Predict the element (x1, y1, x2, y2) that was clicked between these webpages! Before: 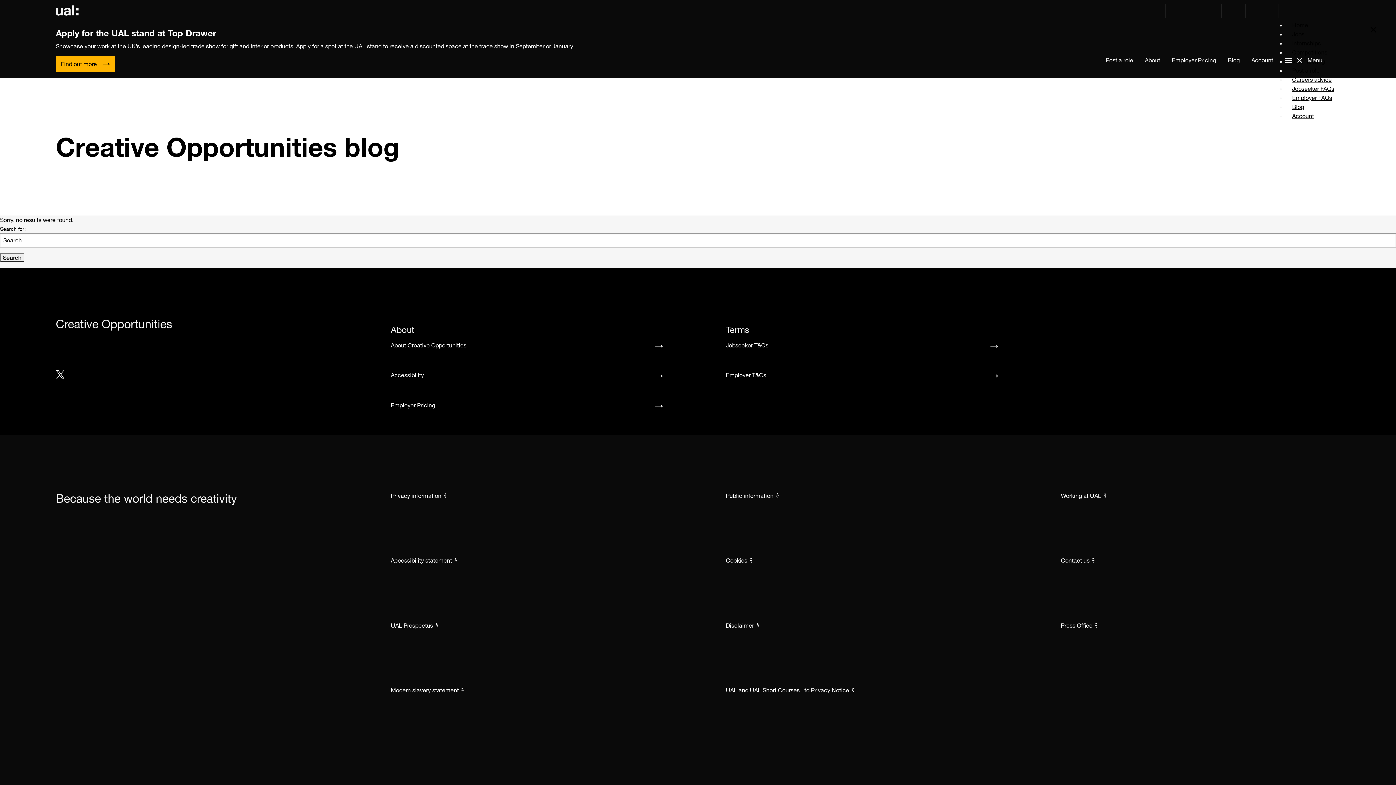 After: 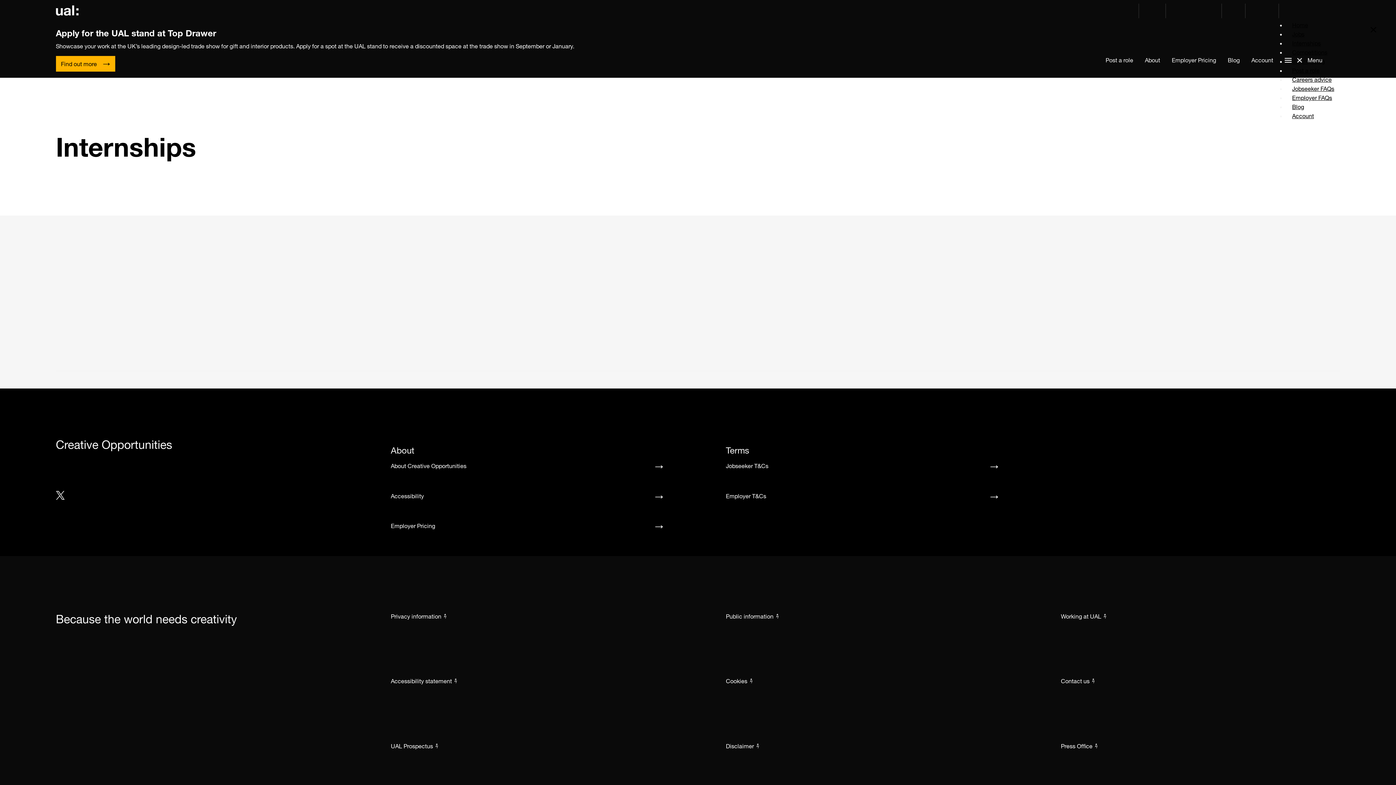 Action: bbox: (1286, 35, 1327, 50) label: Internships